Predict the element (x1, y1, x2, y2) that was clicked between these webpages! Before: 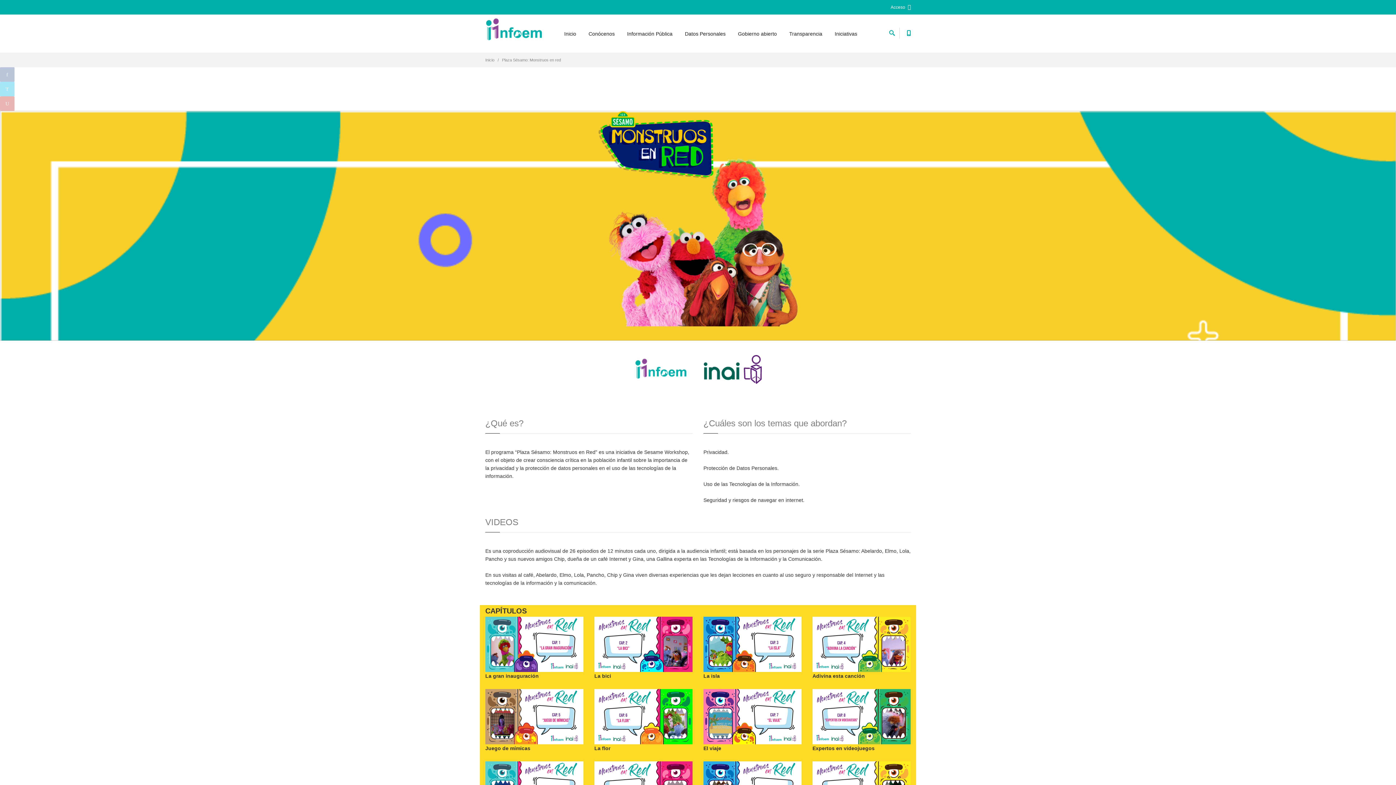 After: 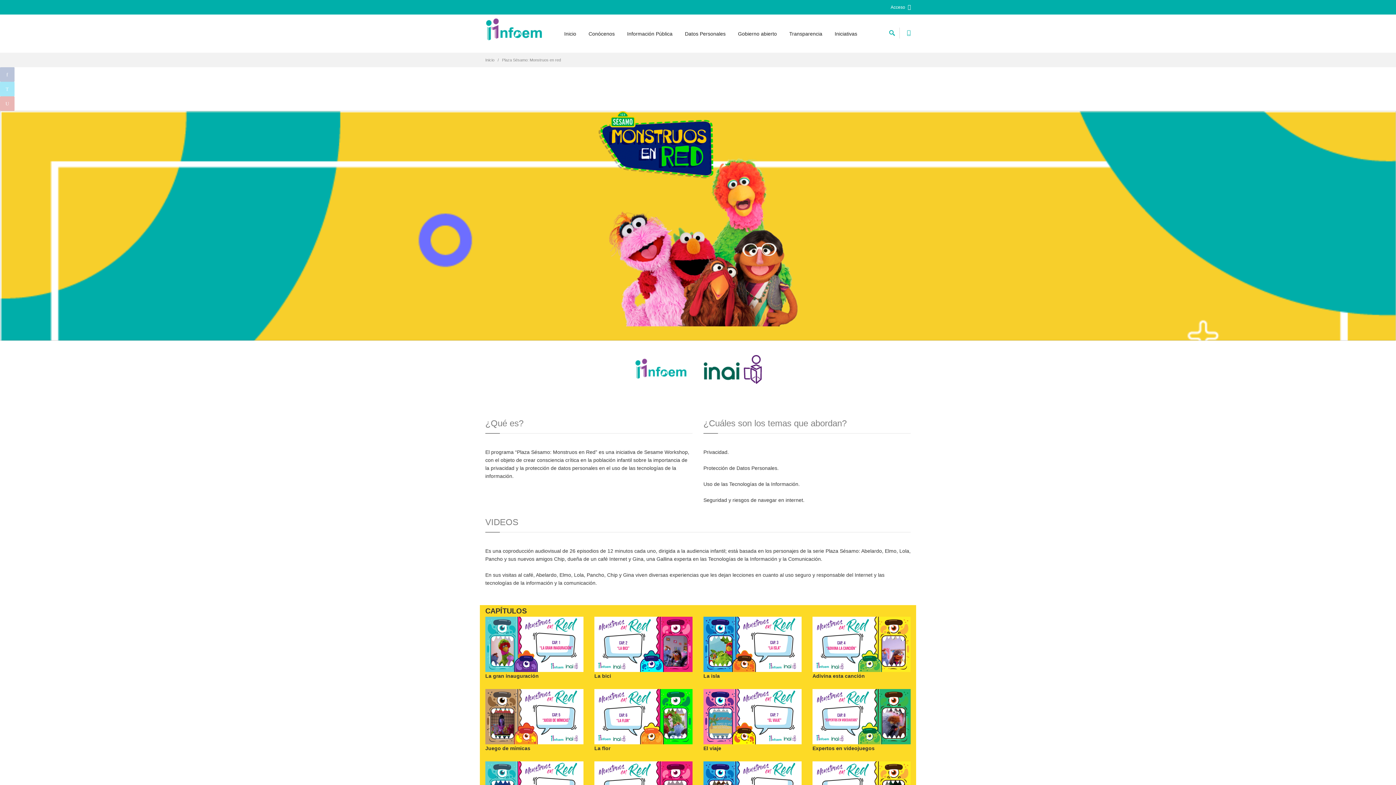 Action: bbox: (901, 27, 916, 36)